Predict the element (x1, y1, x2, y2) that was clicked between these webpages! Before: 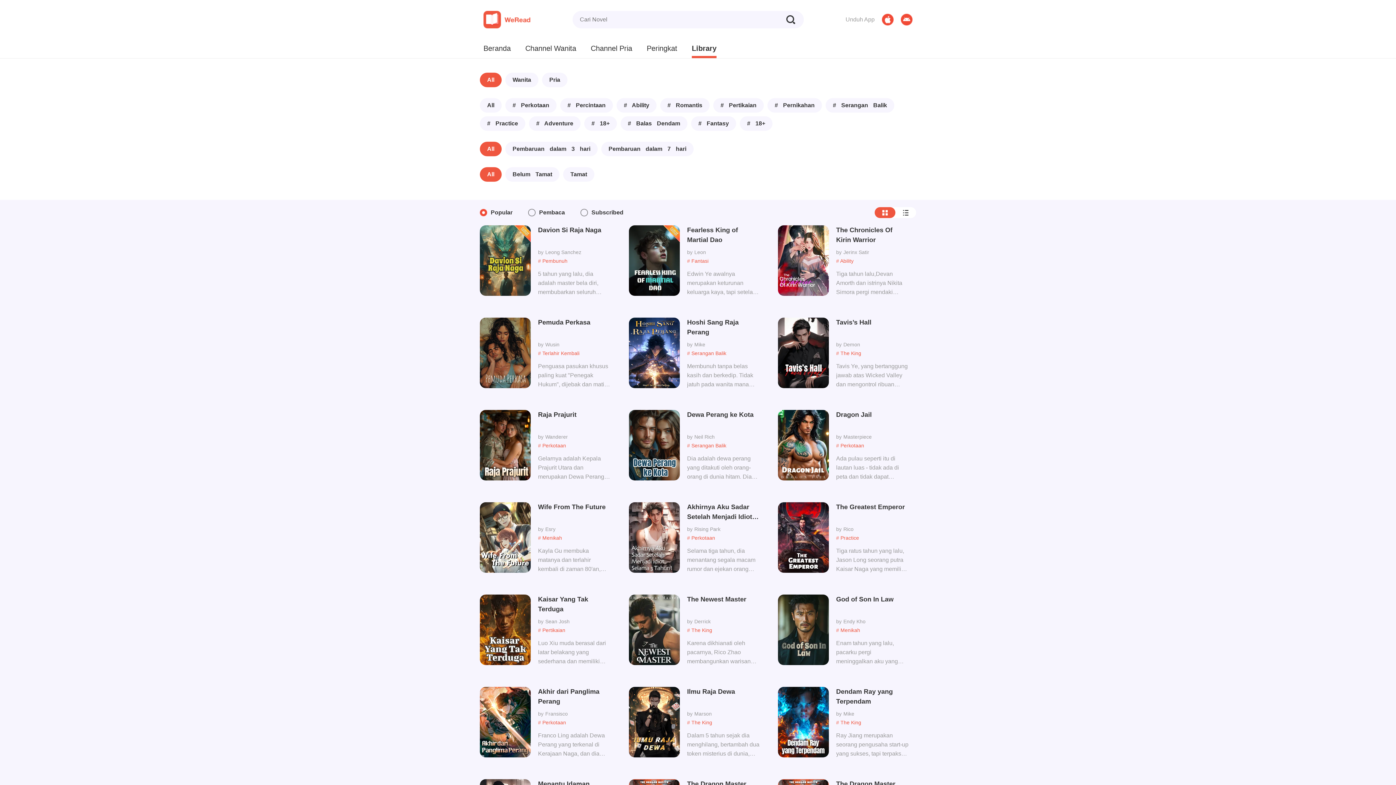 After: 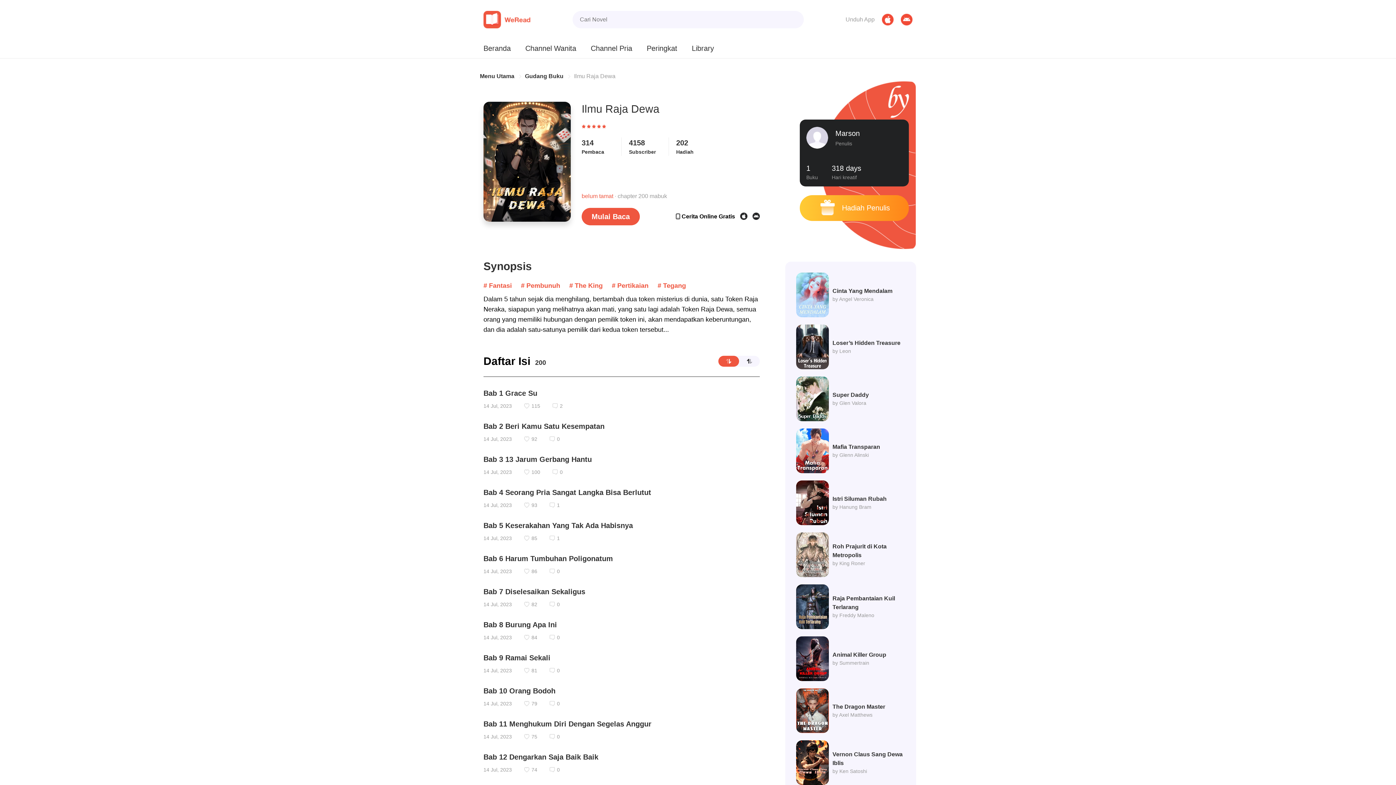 Action: bbox: (687, 687, 760, 706) label: Ilmu Raja Dewa